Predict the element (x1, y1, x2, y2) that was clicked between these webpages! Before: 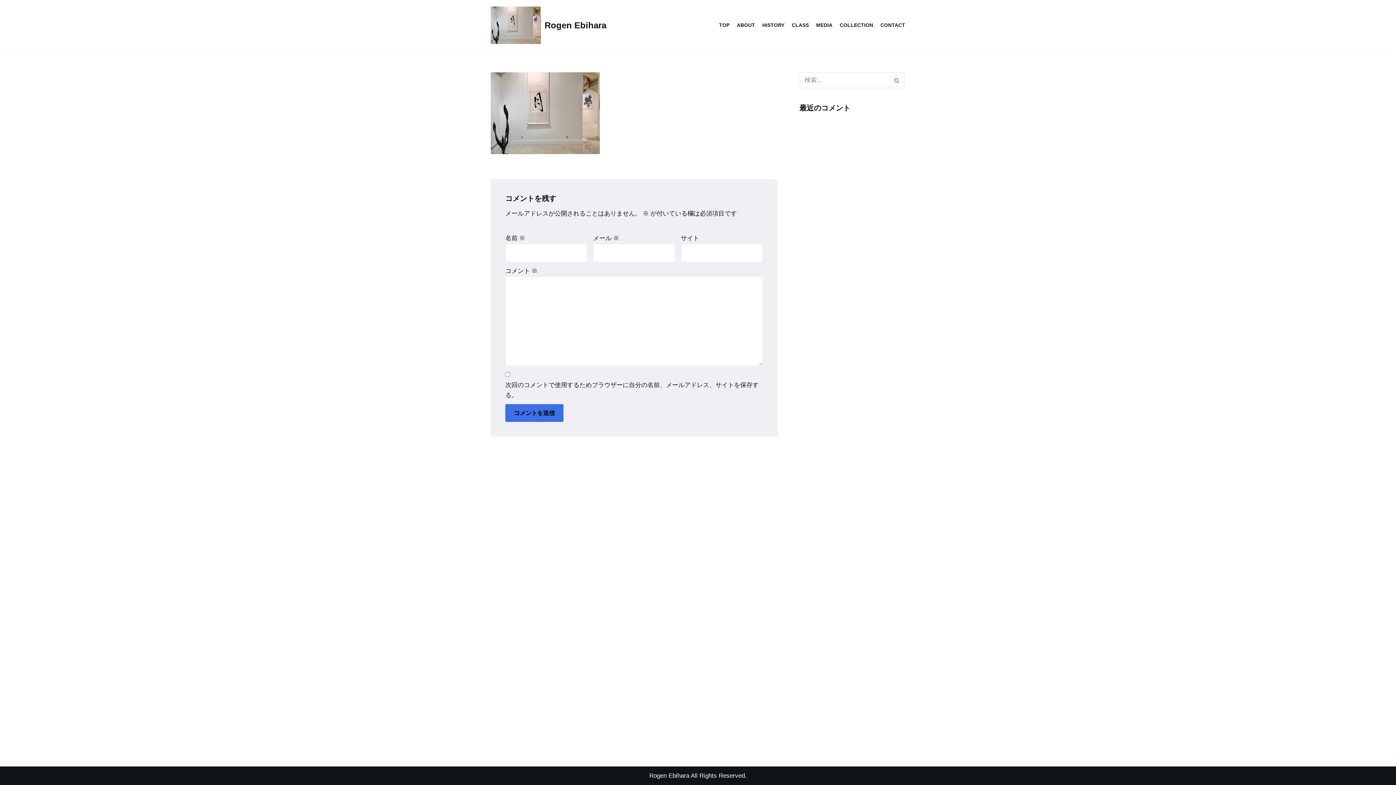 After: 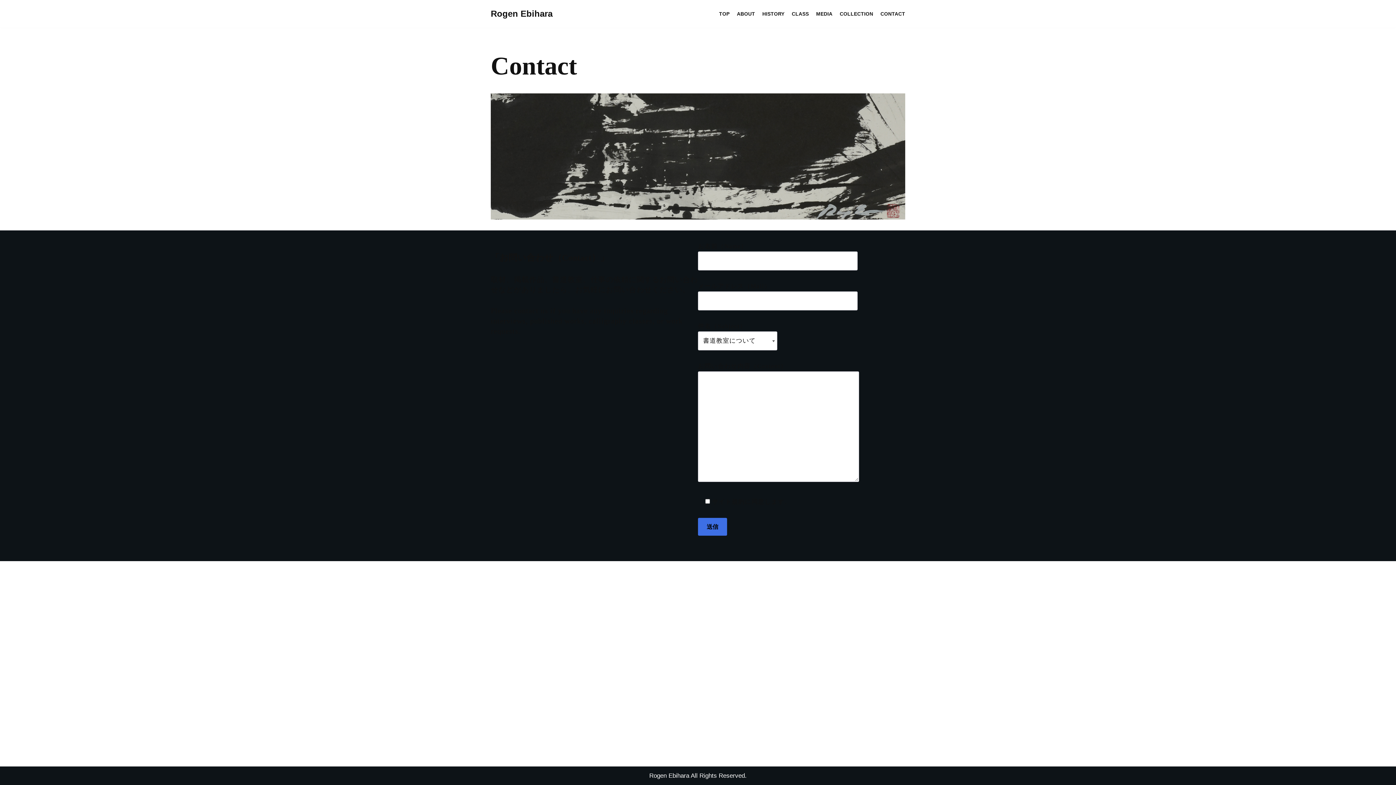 Action: label: CONTACT bbox: (880, 20, 905, 29)